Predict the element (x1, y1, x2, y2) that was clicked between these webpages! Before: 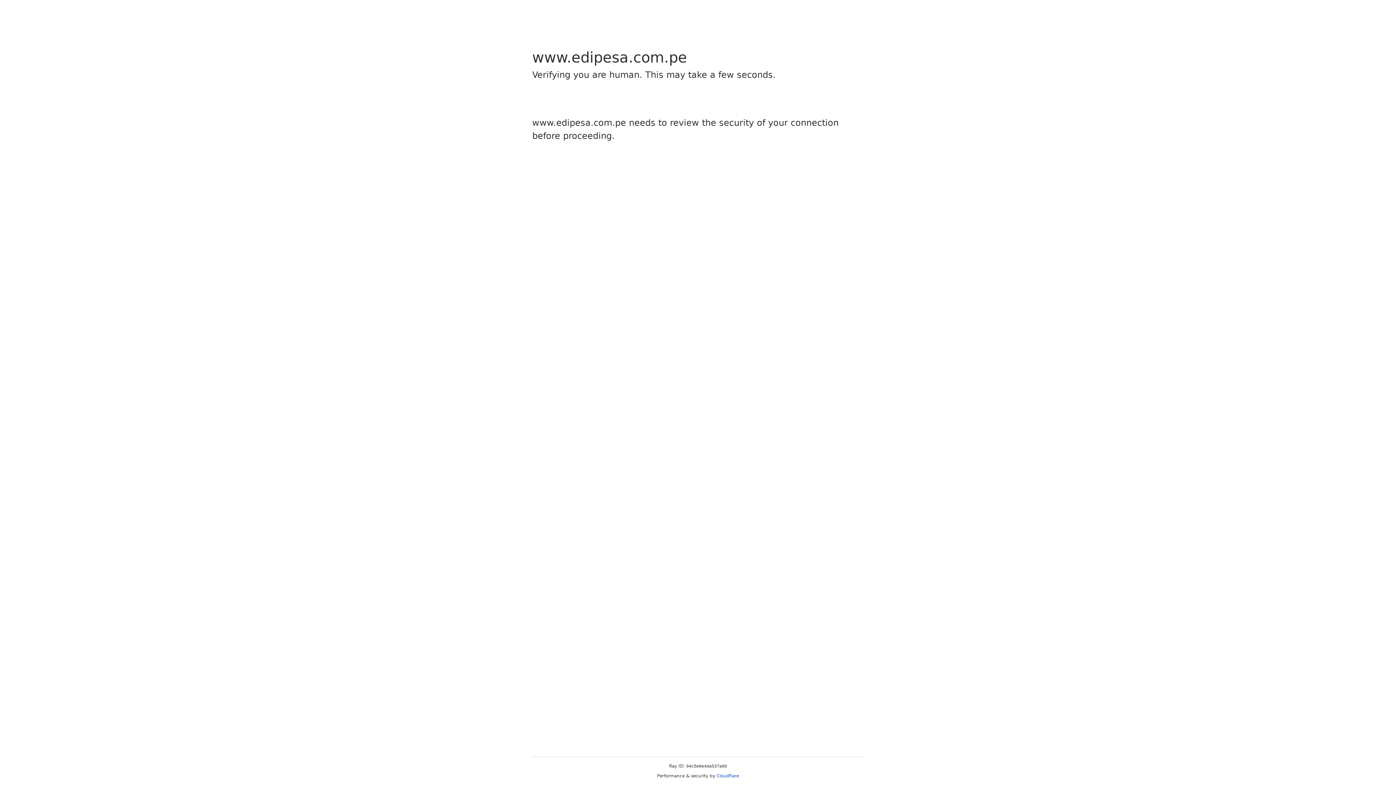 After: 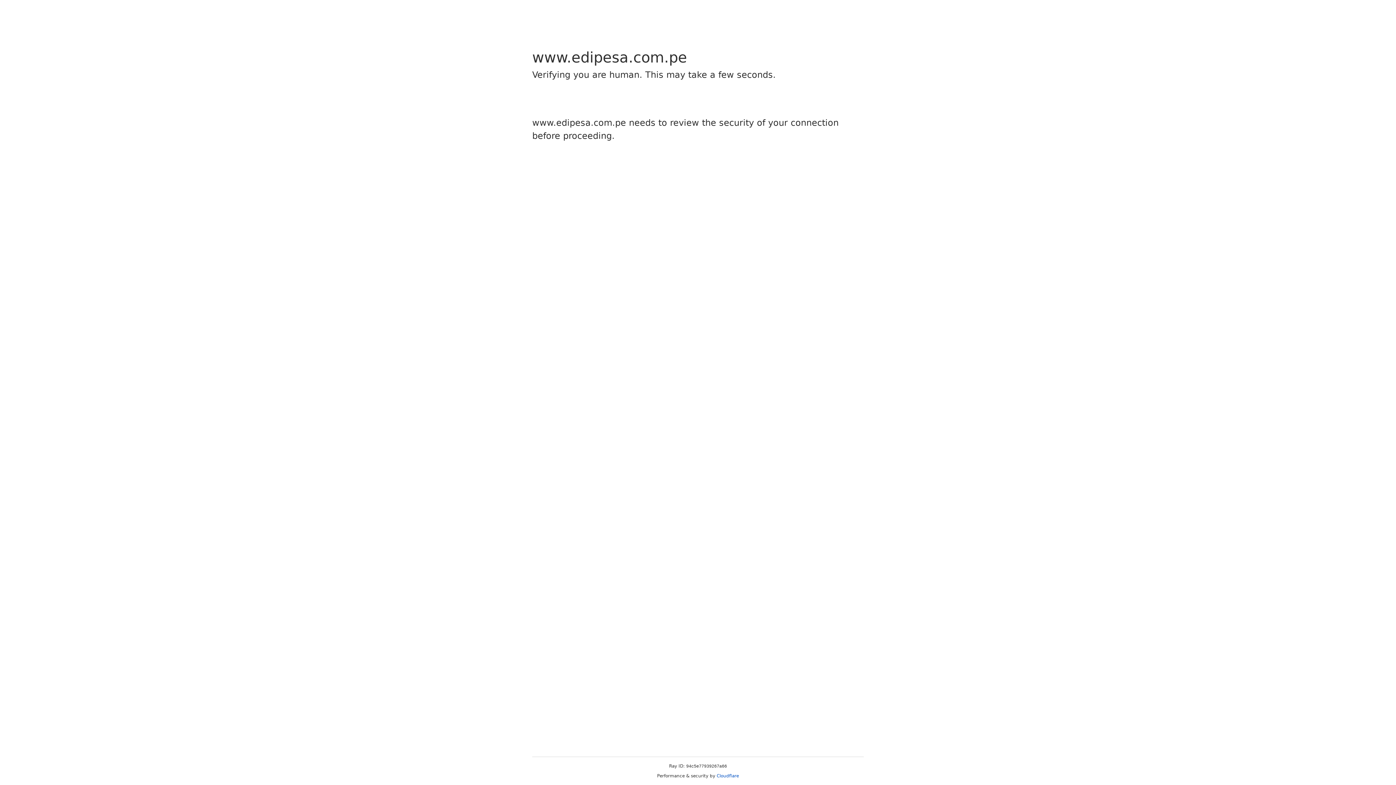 Action: label: Cloudflare bbox: (716, 773, 739, 778)